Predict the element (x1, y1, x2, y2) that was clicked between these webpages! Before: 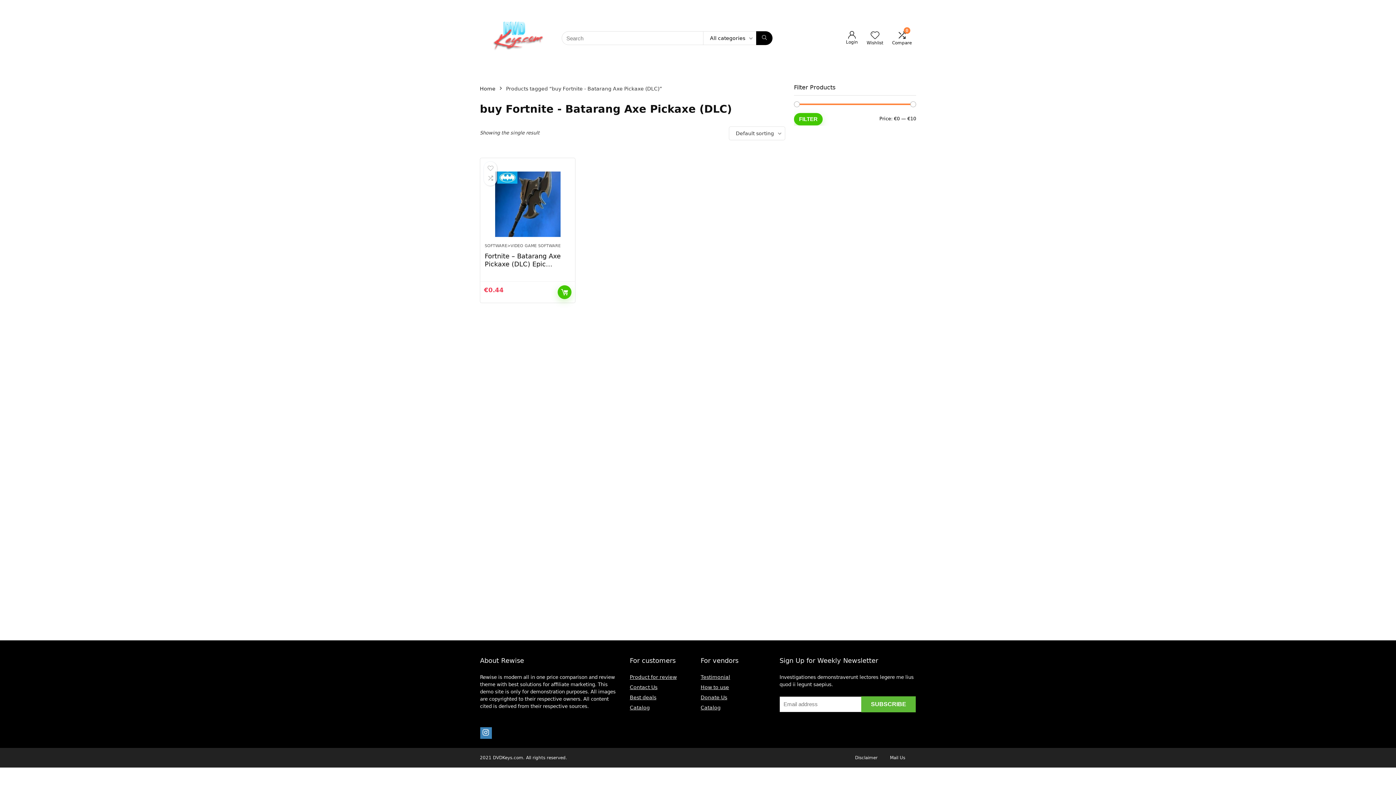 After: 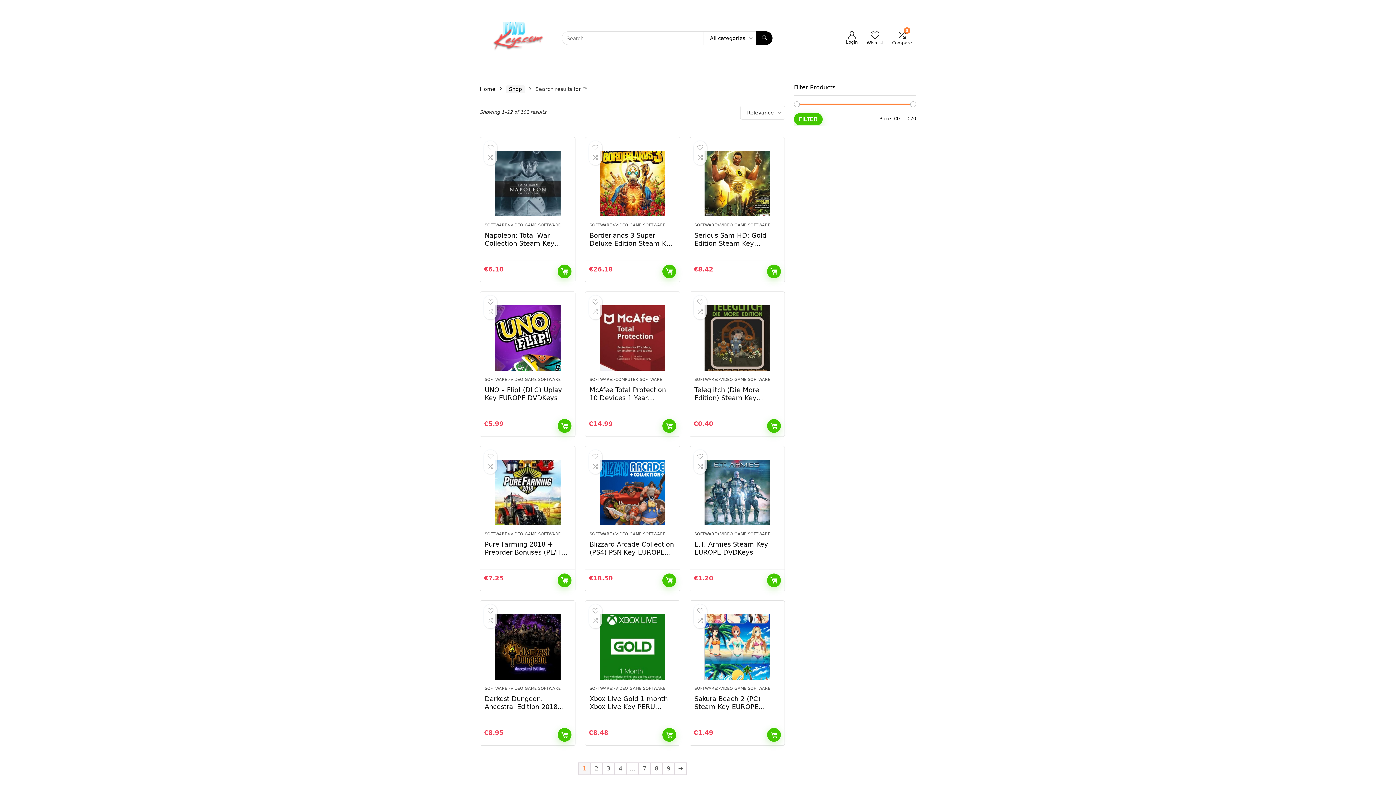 Action: label: Search bbox: (756, 31, 772, 45)